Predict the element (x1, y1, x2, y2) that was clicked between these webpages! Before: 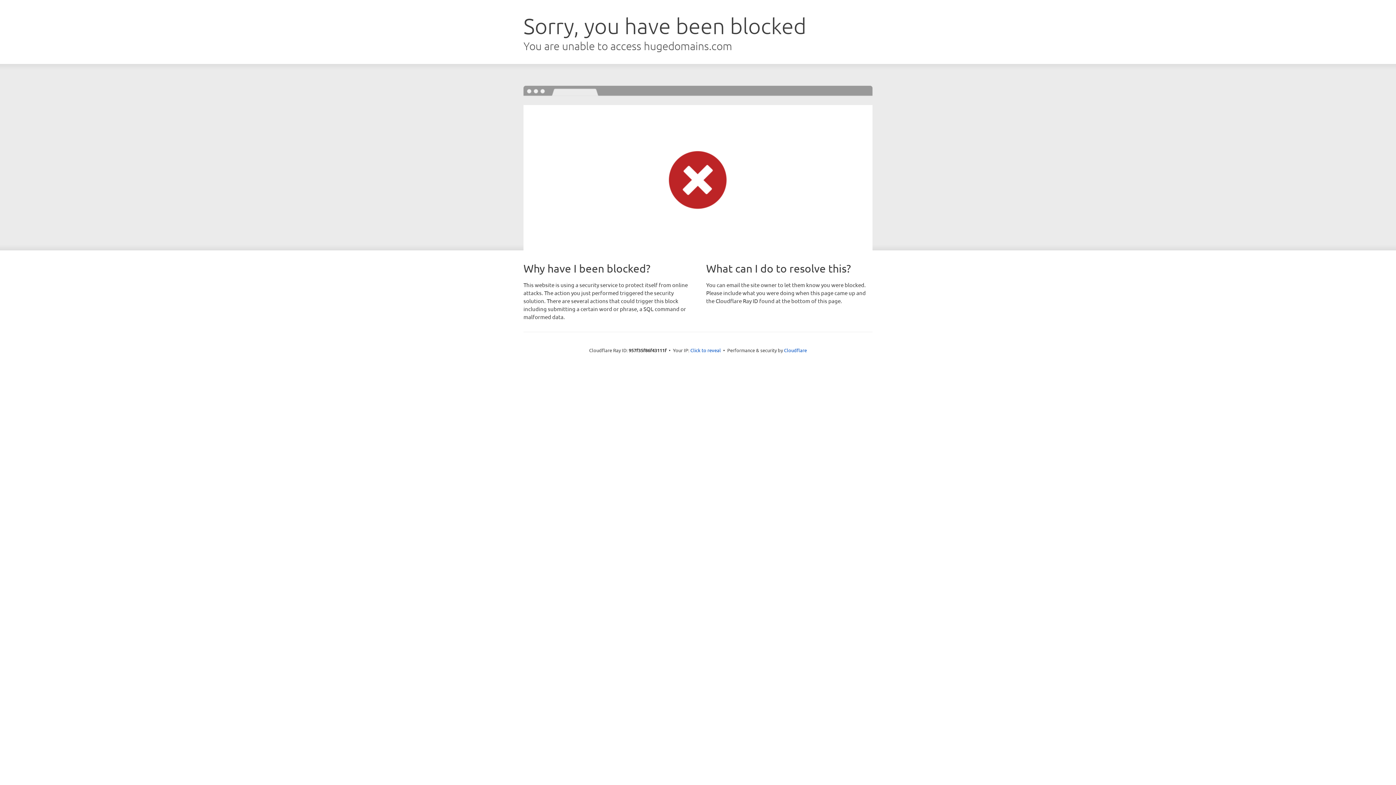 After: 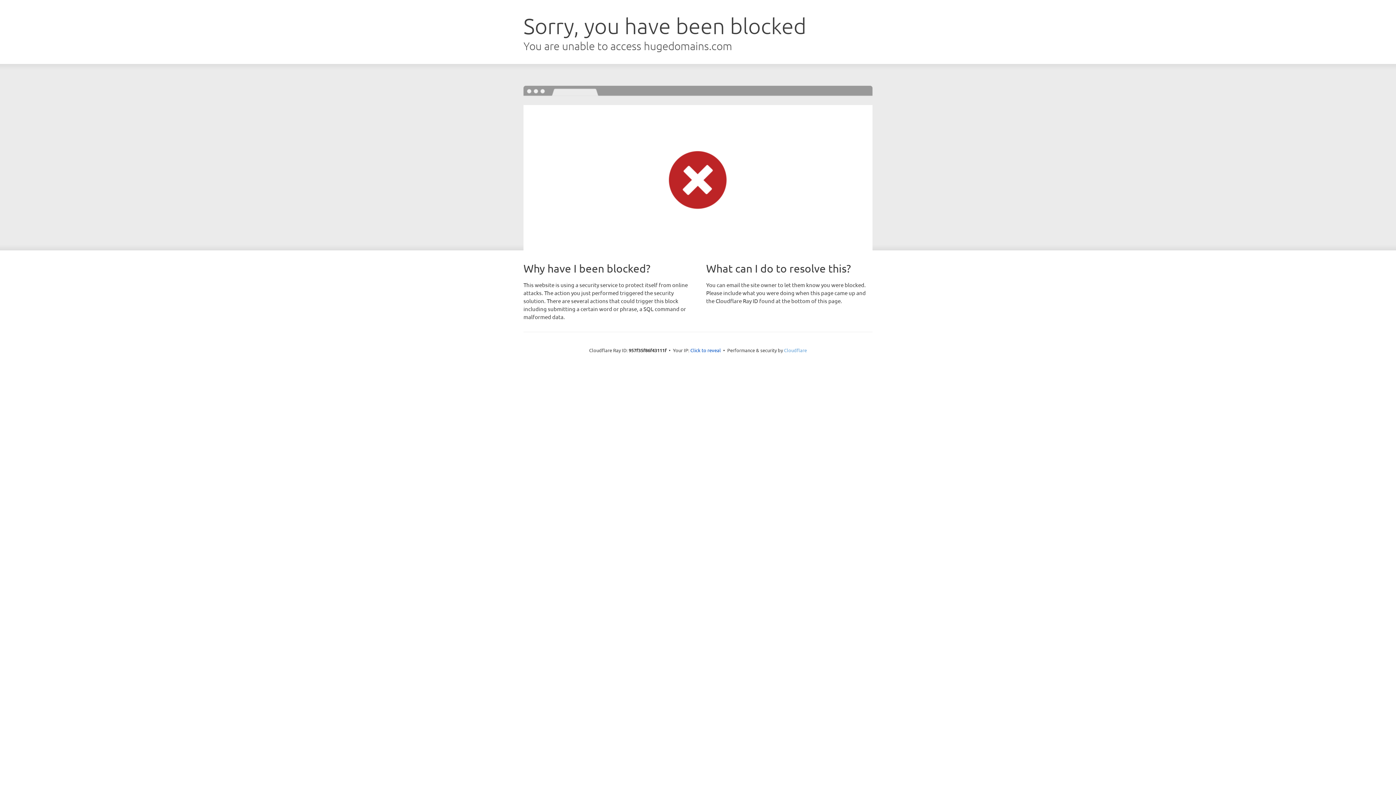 Action: label: Cloudflare bbox: (784, 347, 807, 353)